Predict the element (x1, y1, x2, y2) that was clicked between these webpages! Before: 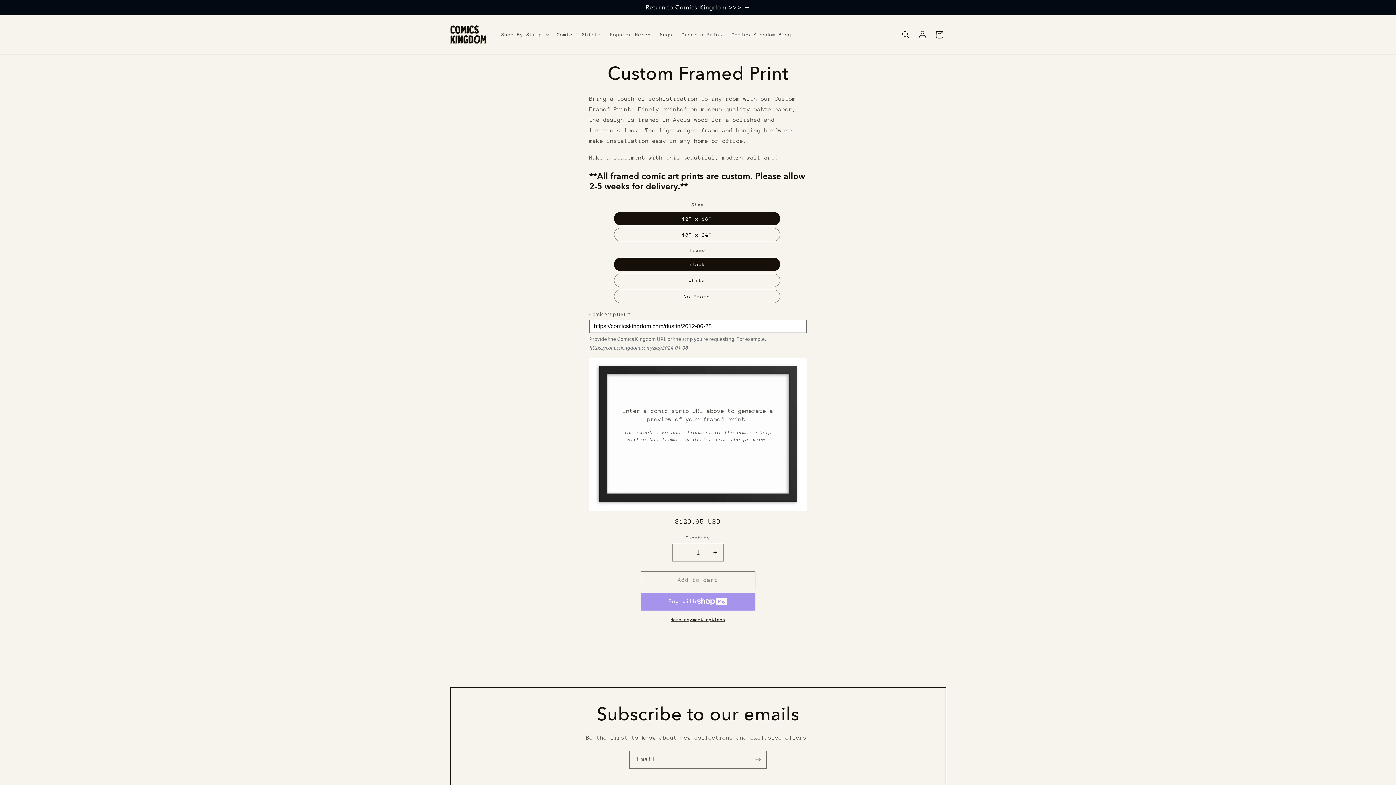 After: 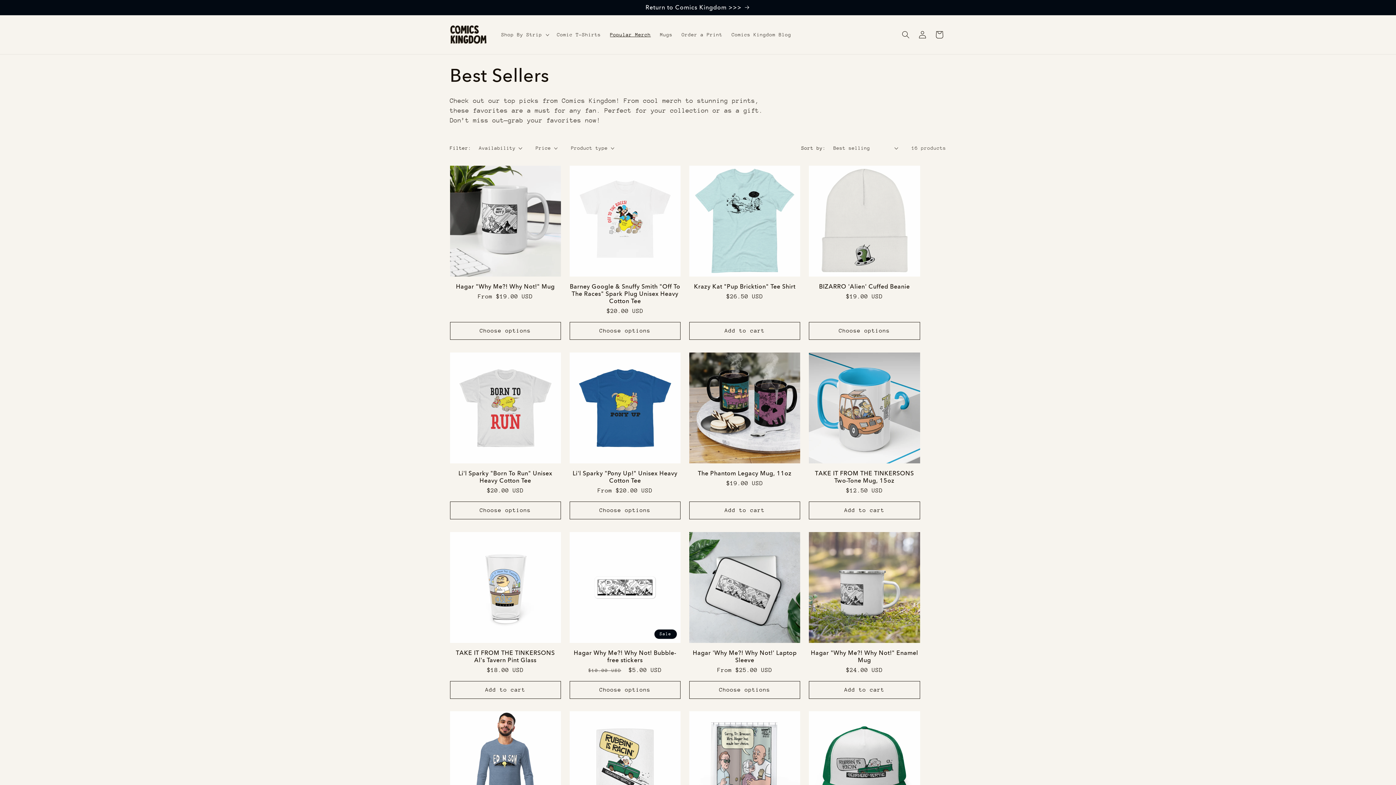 Action: label: Popular Merch bbox: (605, 26, 655, 42)